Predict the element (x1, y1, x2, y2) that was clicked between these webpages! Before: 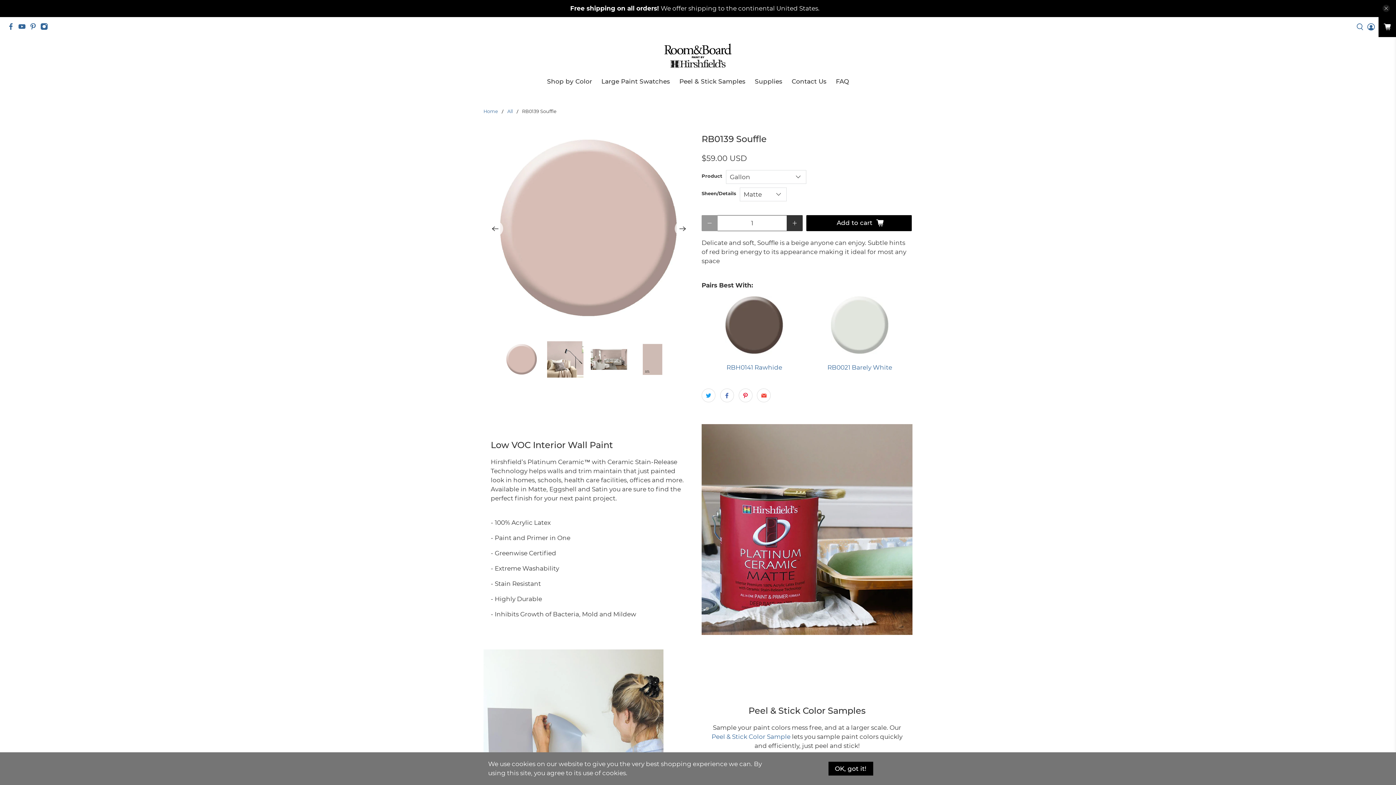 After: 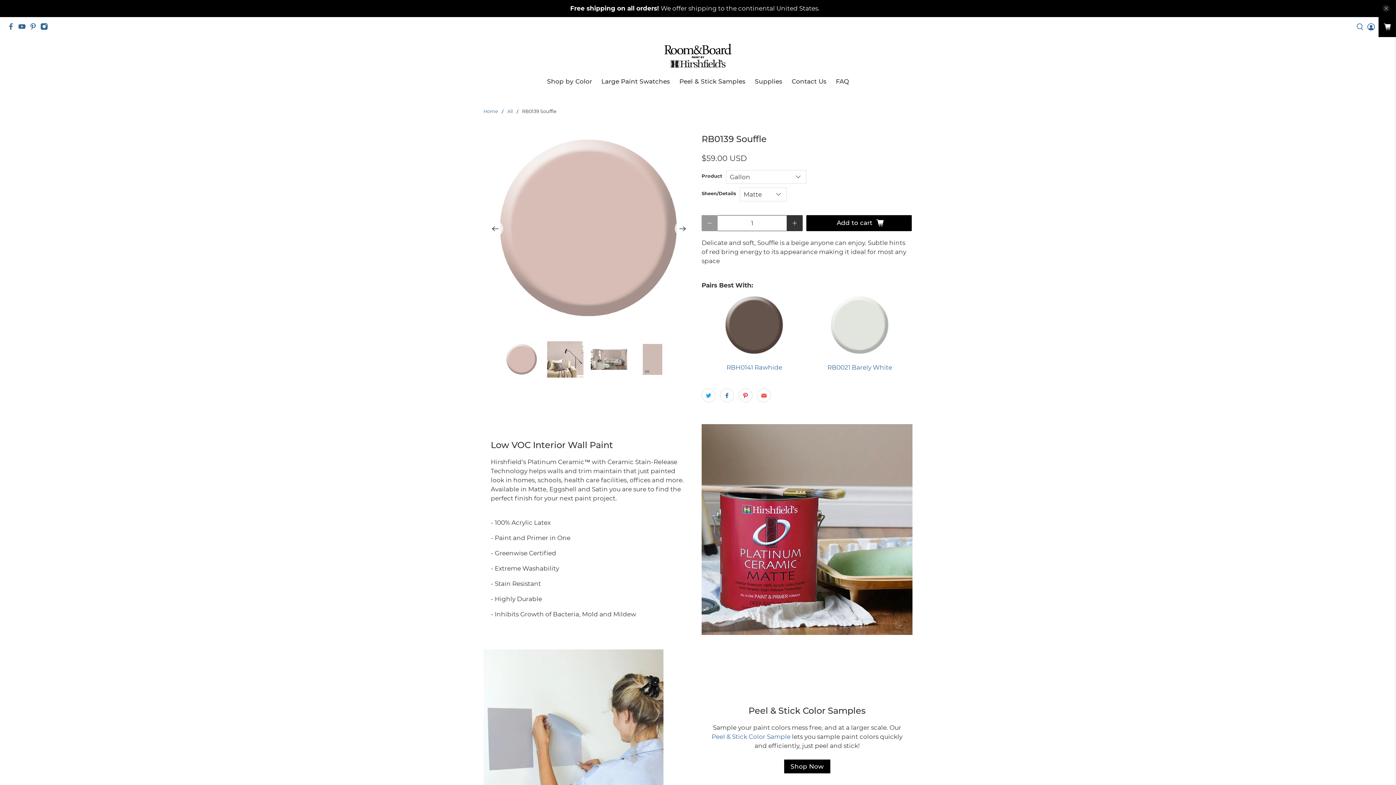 Action: bbox: (828, 762, 873, 776) label: OK, got it!